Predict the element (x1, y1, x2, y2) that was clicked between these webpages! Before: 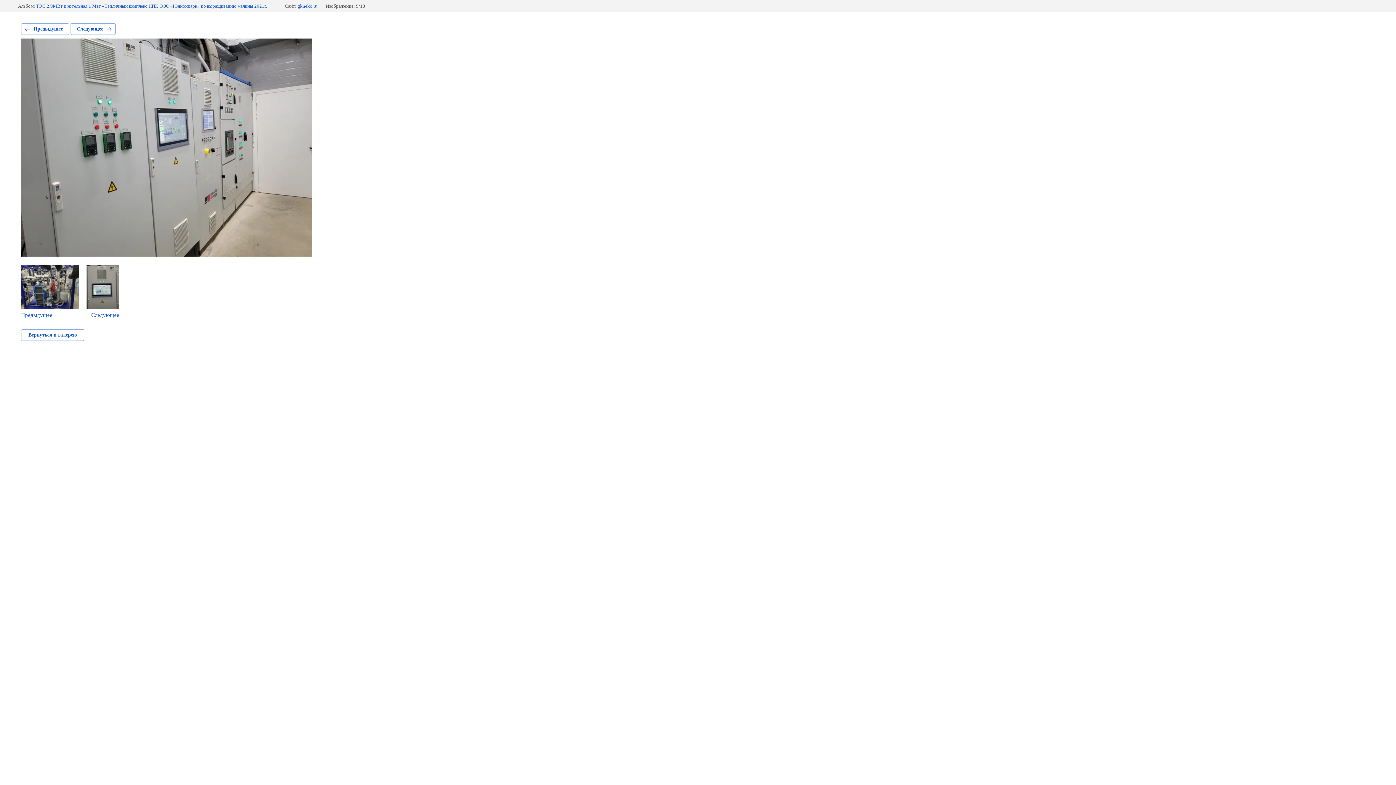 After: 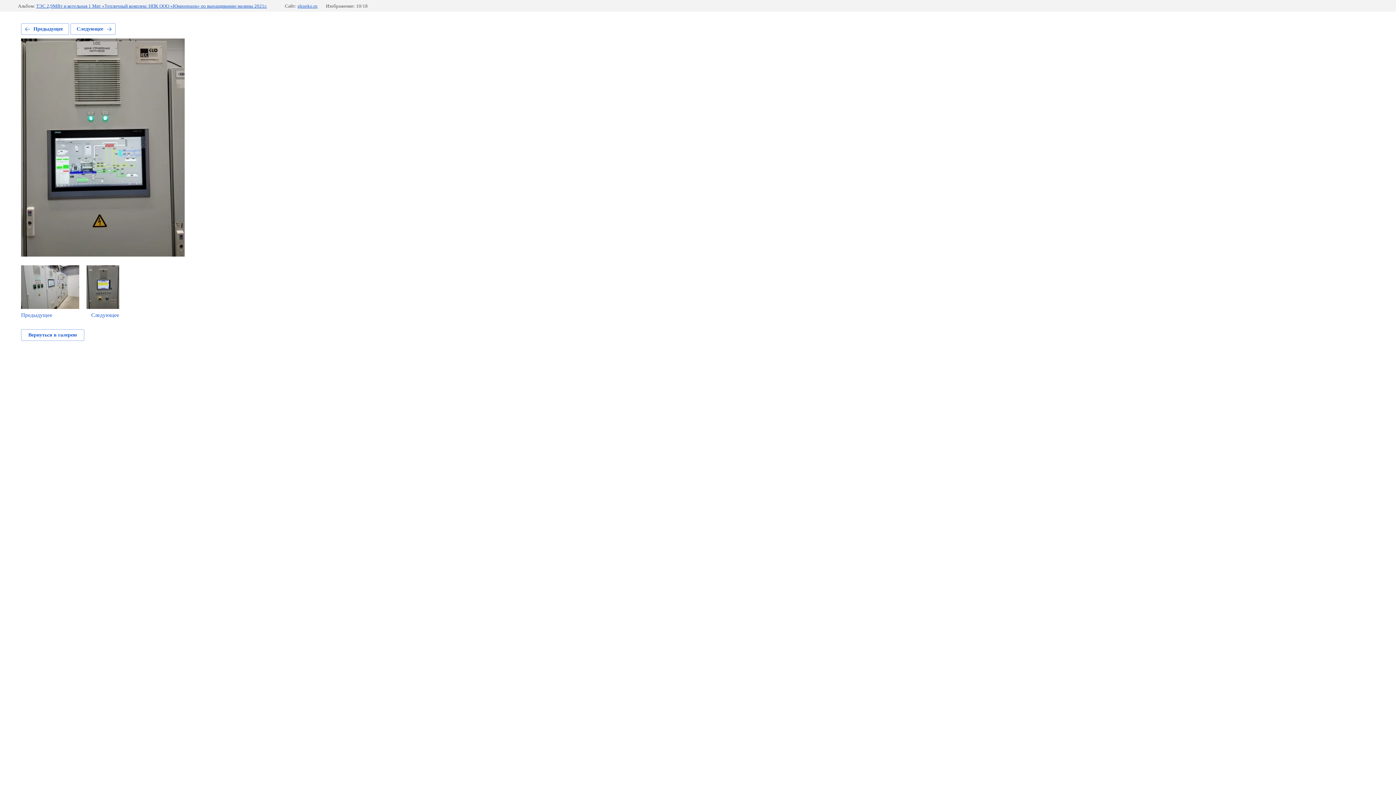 Action: label: Следующее bbox: (86, 265, 119, 318)